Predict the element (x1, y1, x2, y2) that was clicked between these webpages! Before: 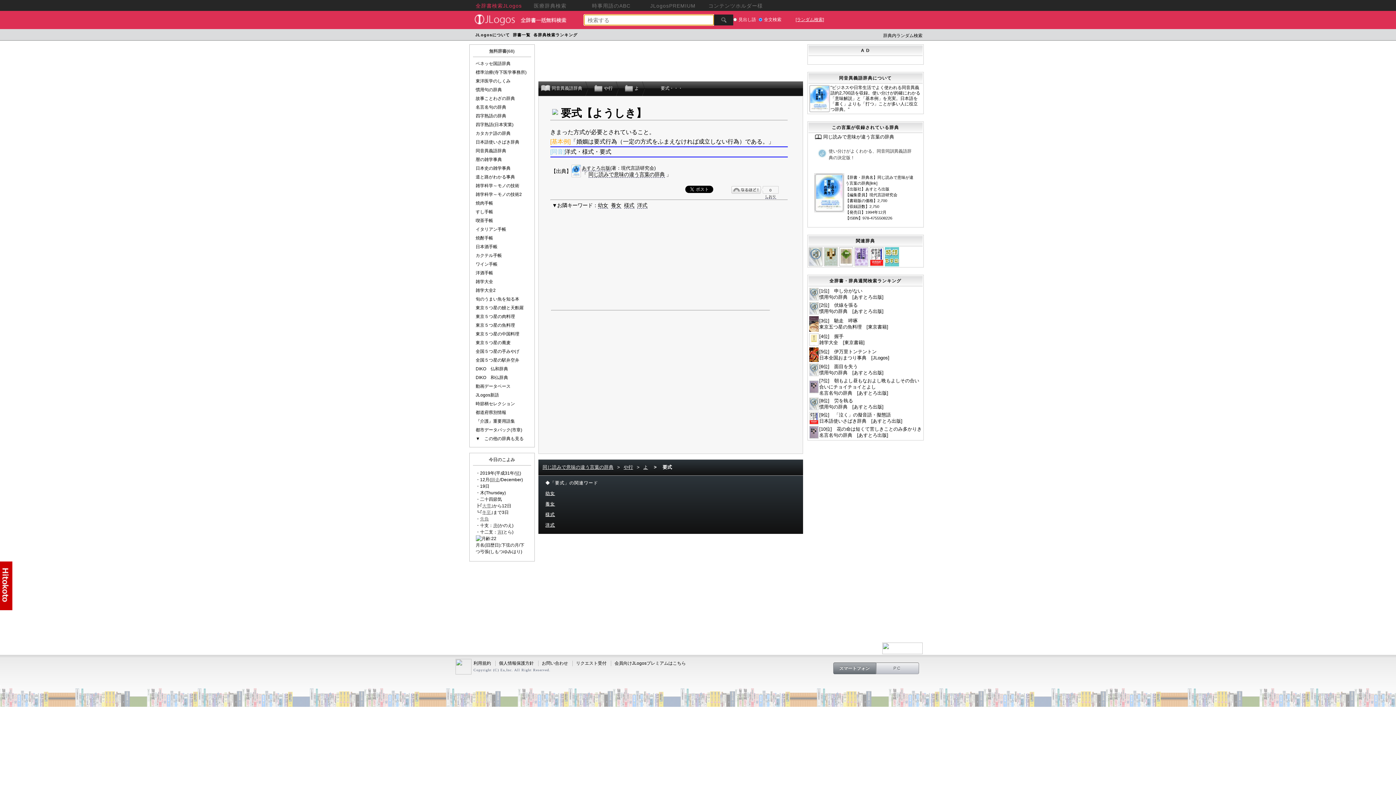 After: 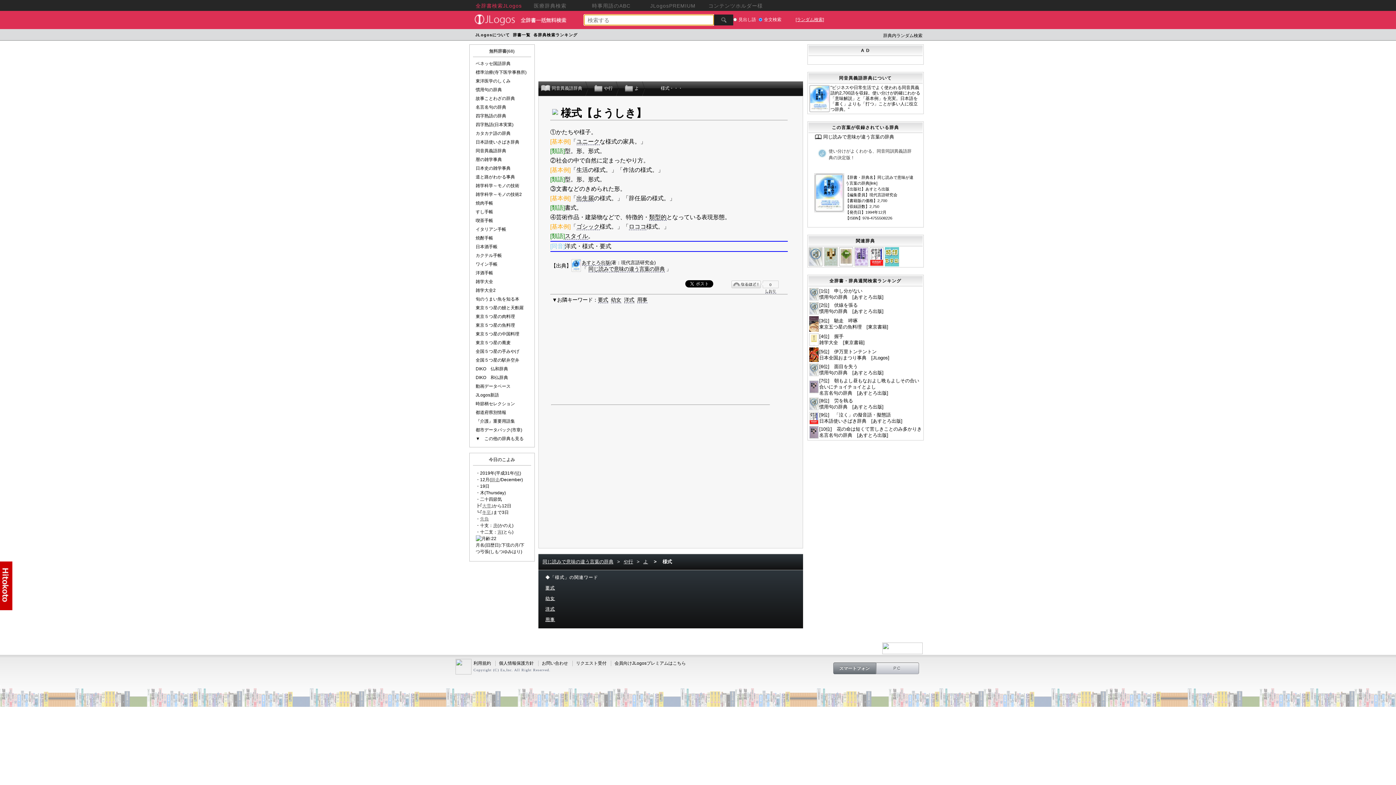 Action: label: 様式 bbox: (545, 512, 555, 517)